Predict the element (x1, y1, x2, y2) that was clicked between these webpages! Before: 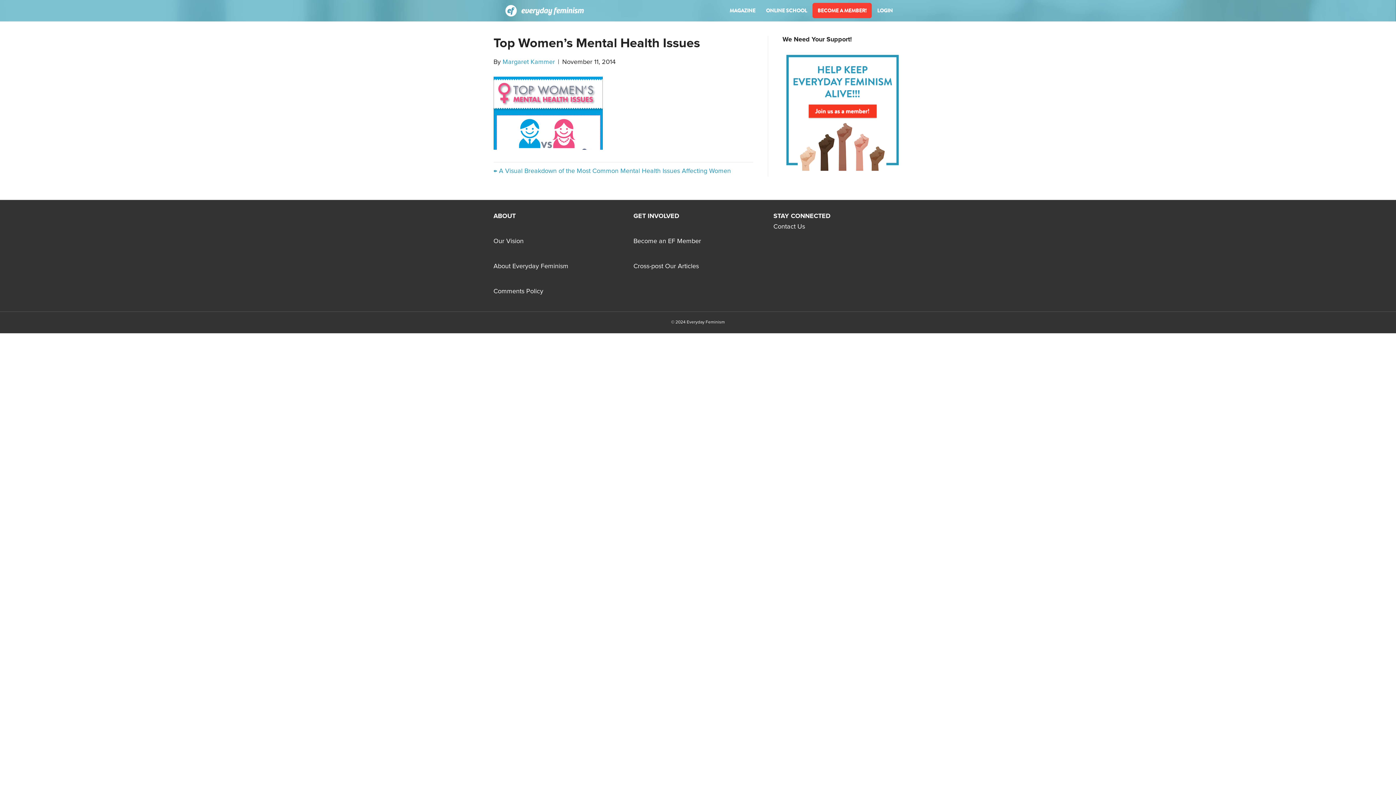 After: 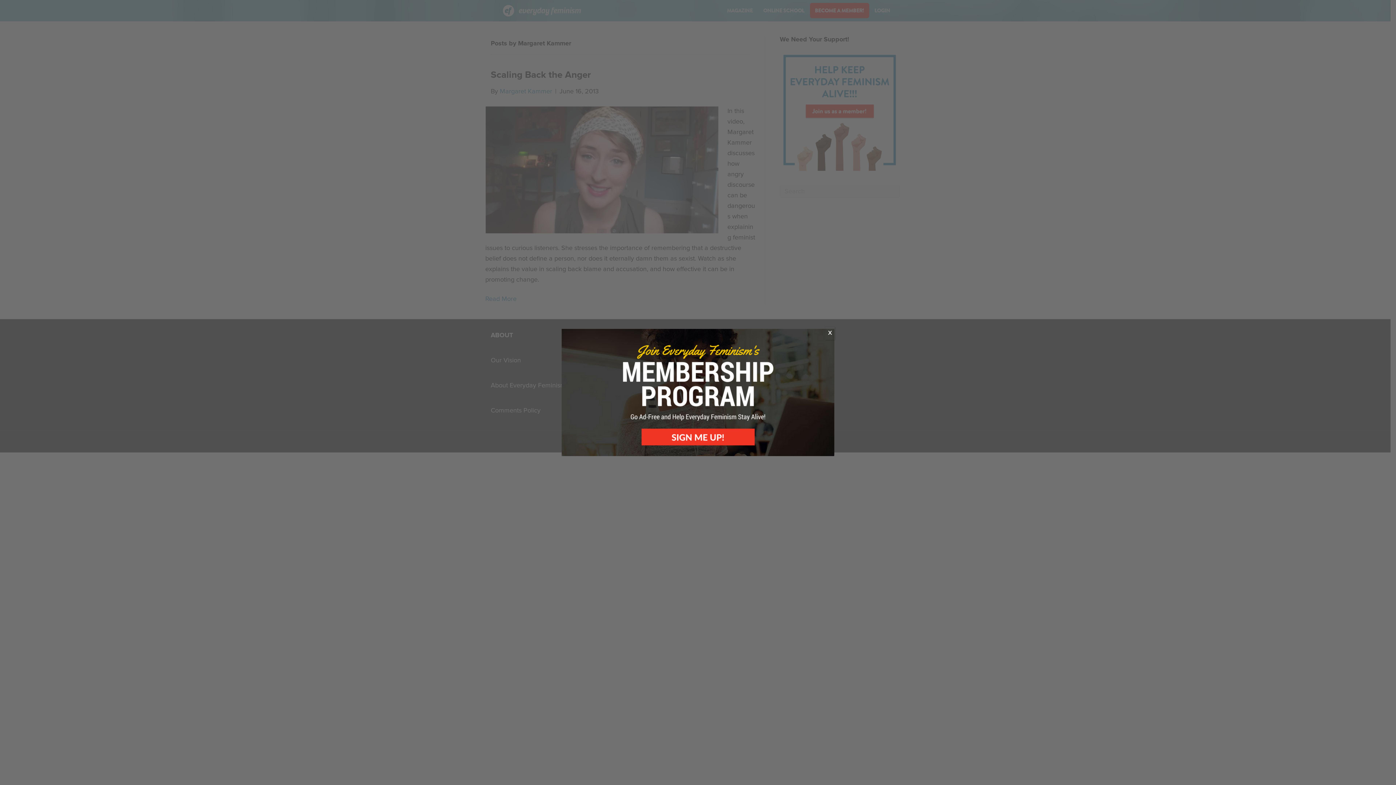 Action: label: Margaret Kammer bbox: (502, 58, 555, 65)